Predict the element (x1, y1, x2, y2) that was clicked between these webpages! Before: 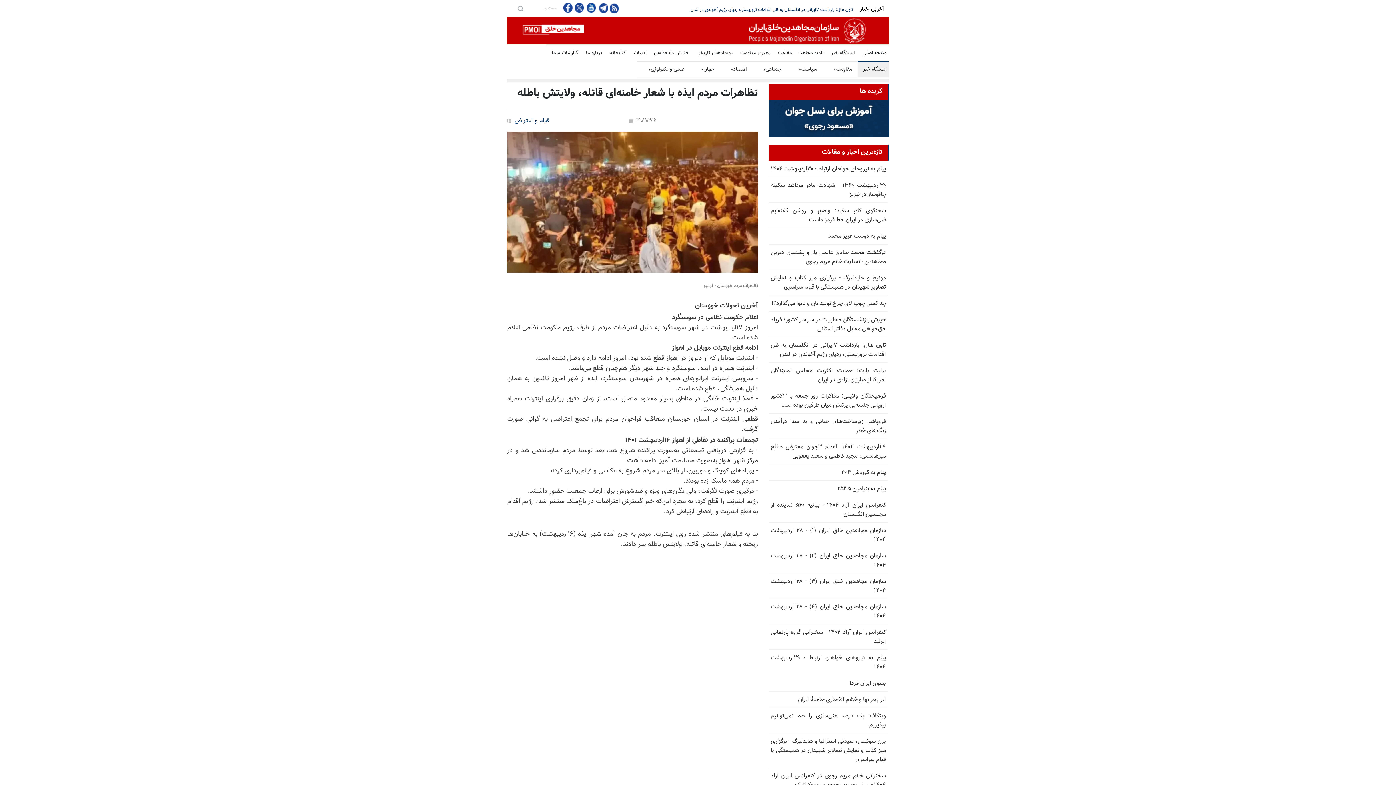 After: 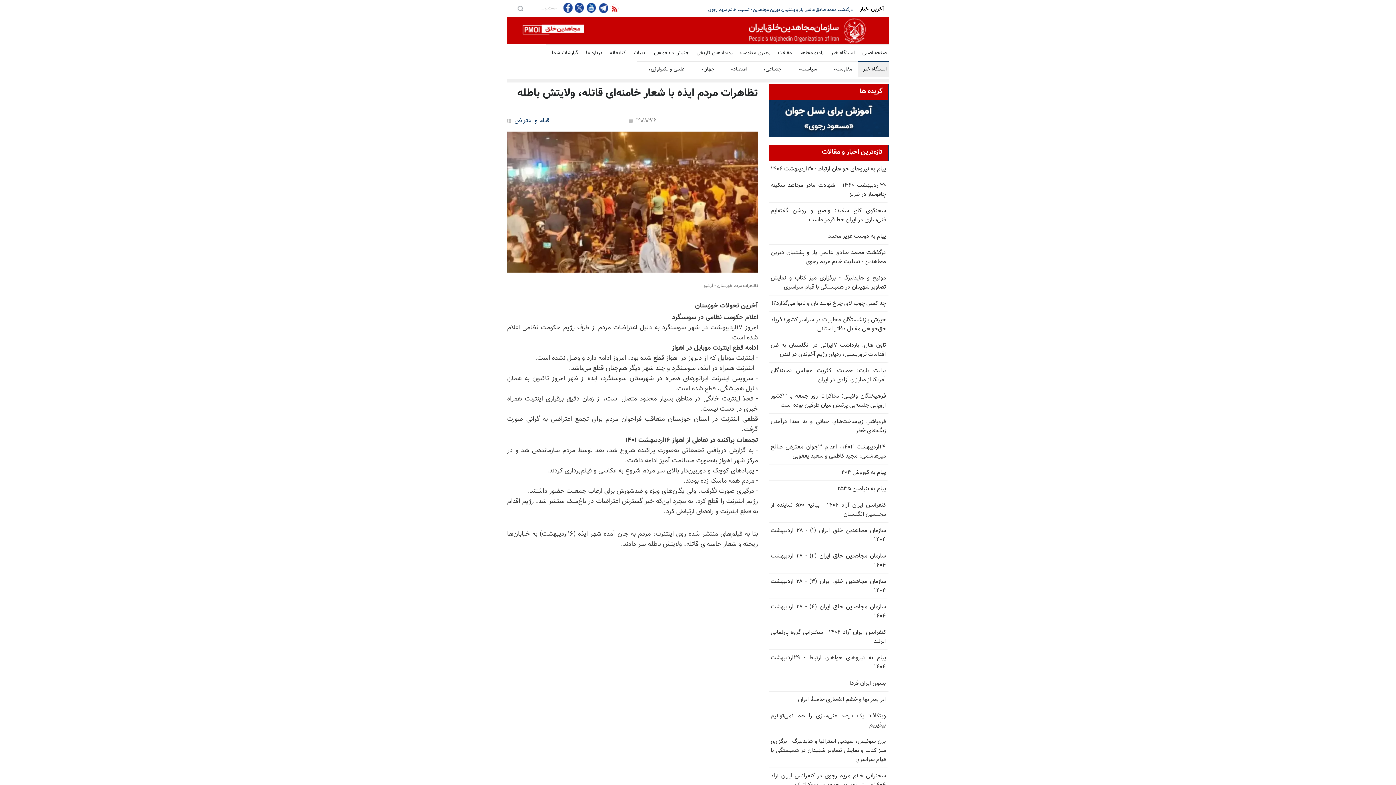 Action: bbox: (609, 2, 618, 13) label:  